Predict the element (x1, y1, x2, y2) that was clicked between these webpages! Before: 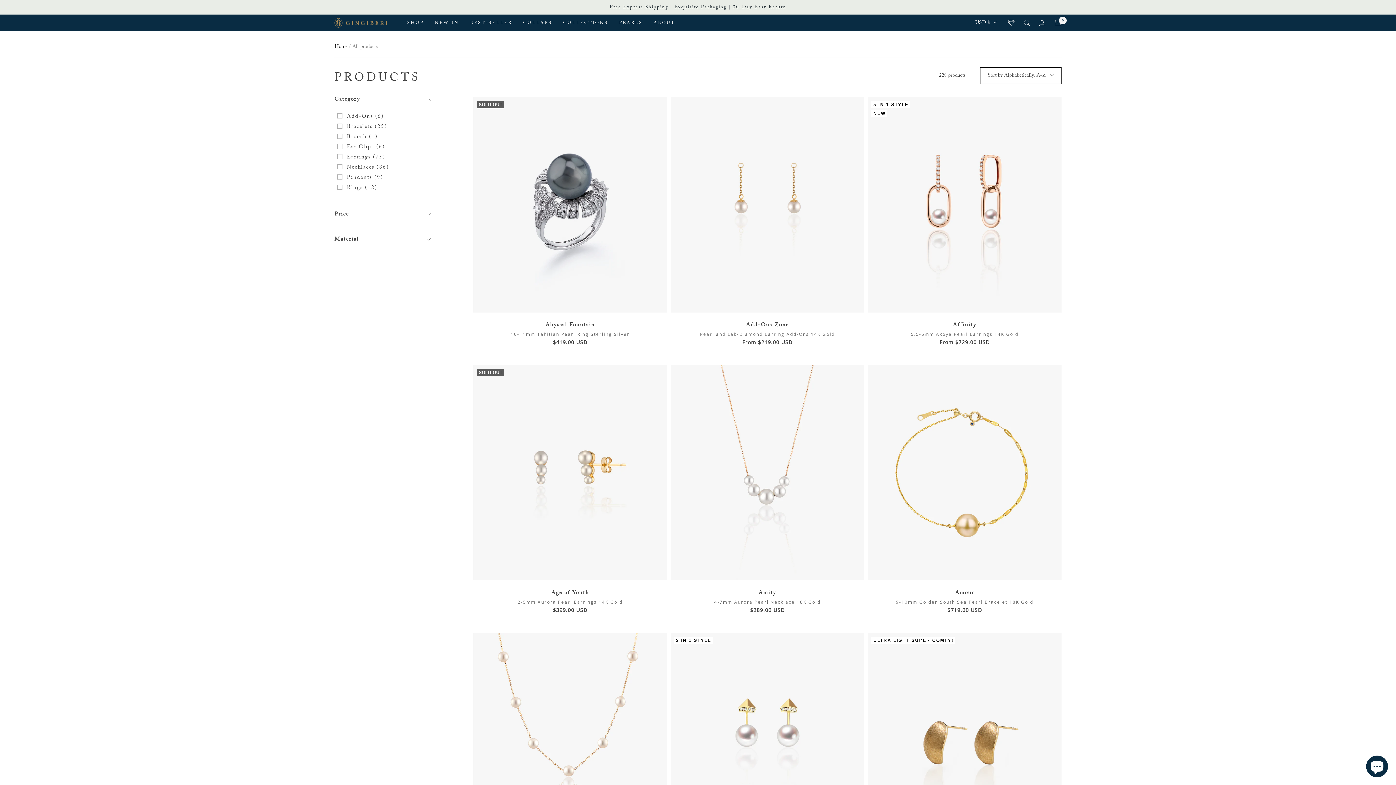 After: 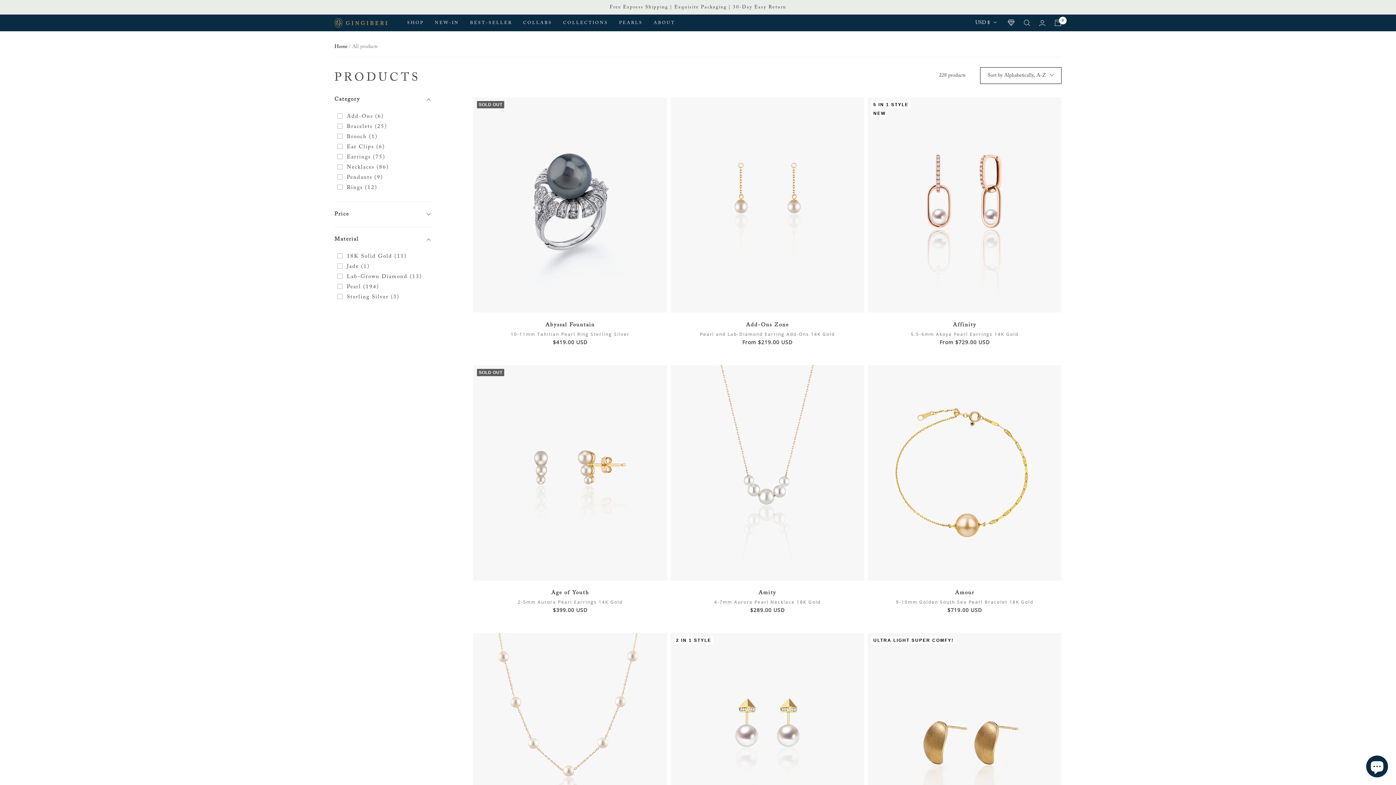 Action: label: Material bbox: (334, 227, 430, 252)